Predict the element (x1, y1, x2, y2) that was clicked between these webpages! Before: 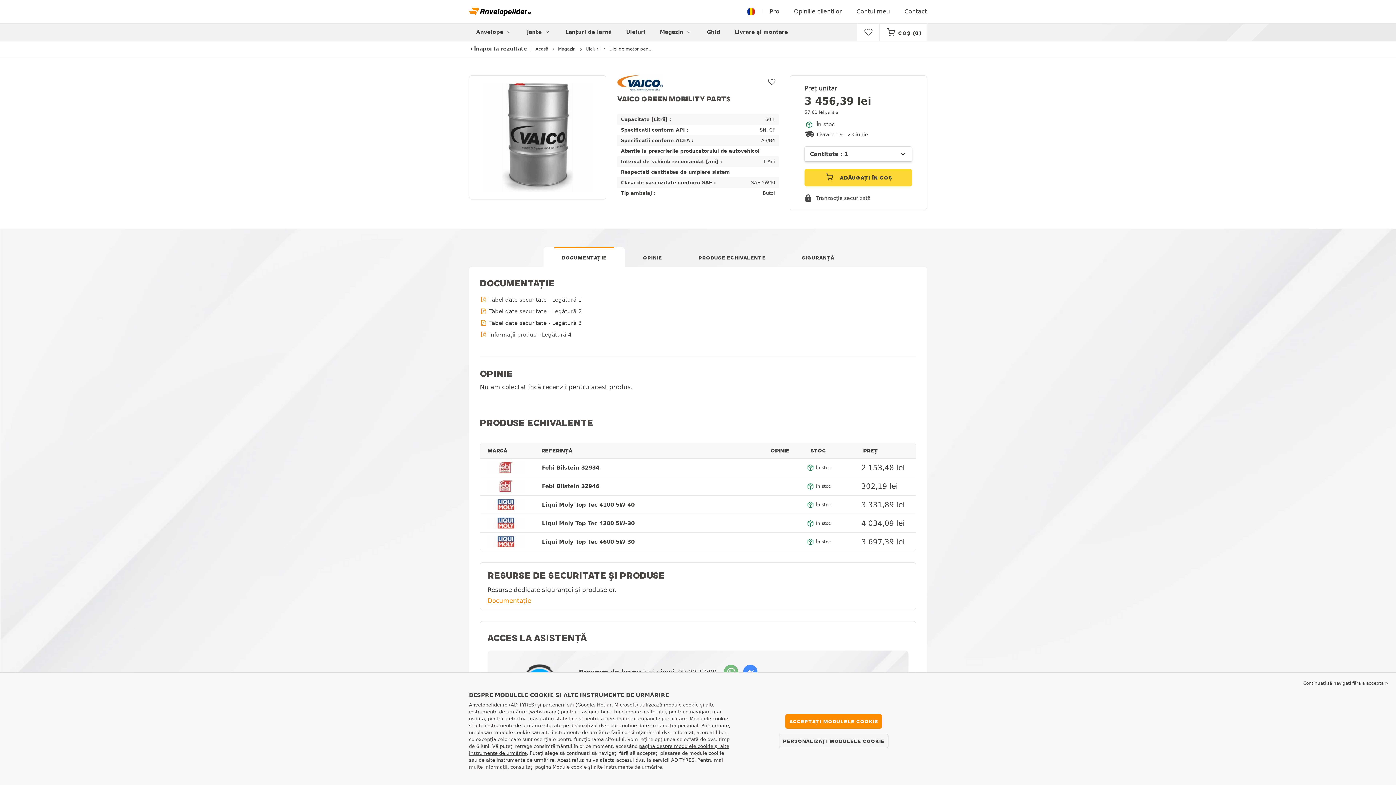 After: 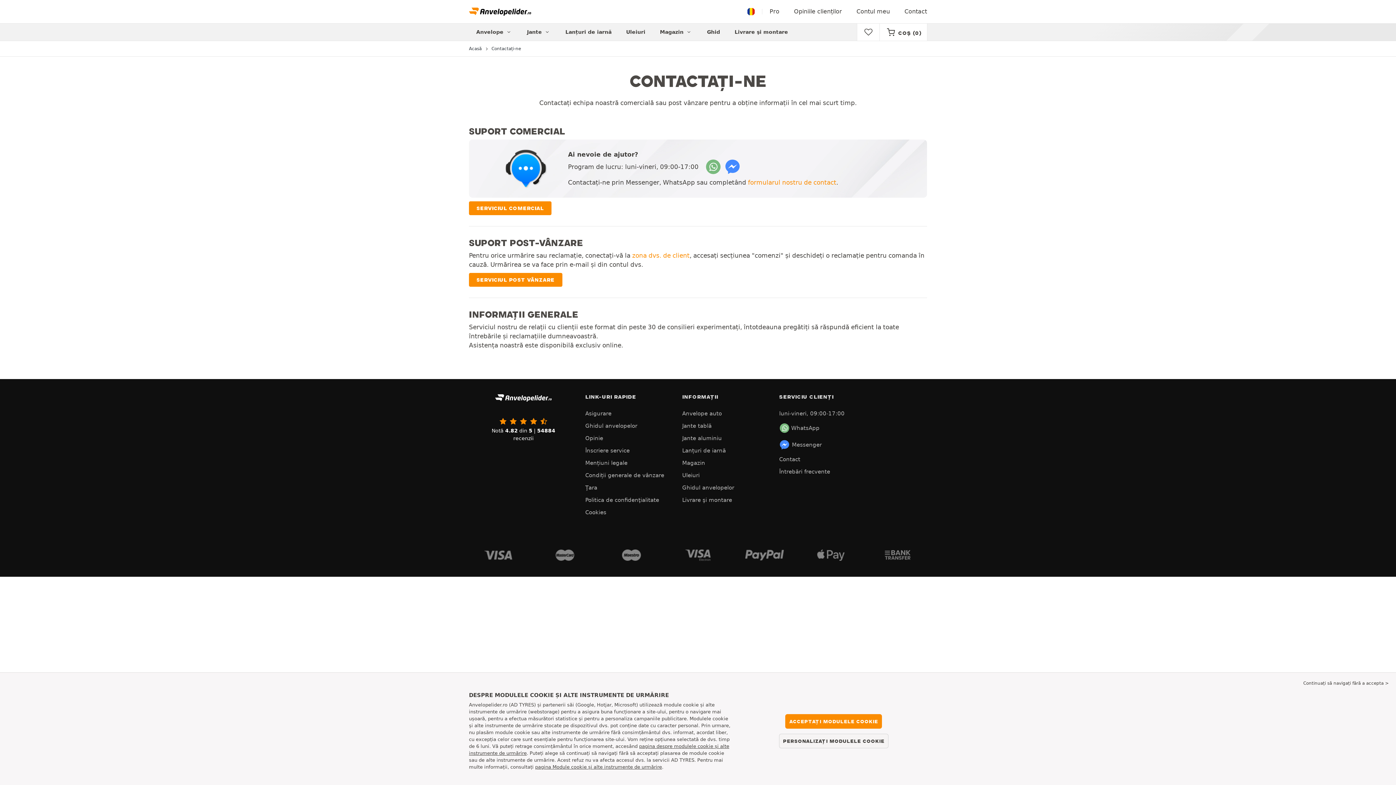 Action: bbox: (897, 0, 927, 23) label: Contact